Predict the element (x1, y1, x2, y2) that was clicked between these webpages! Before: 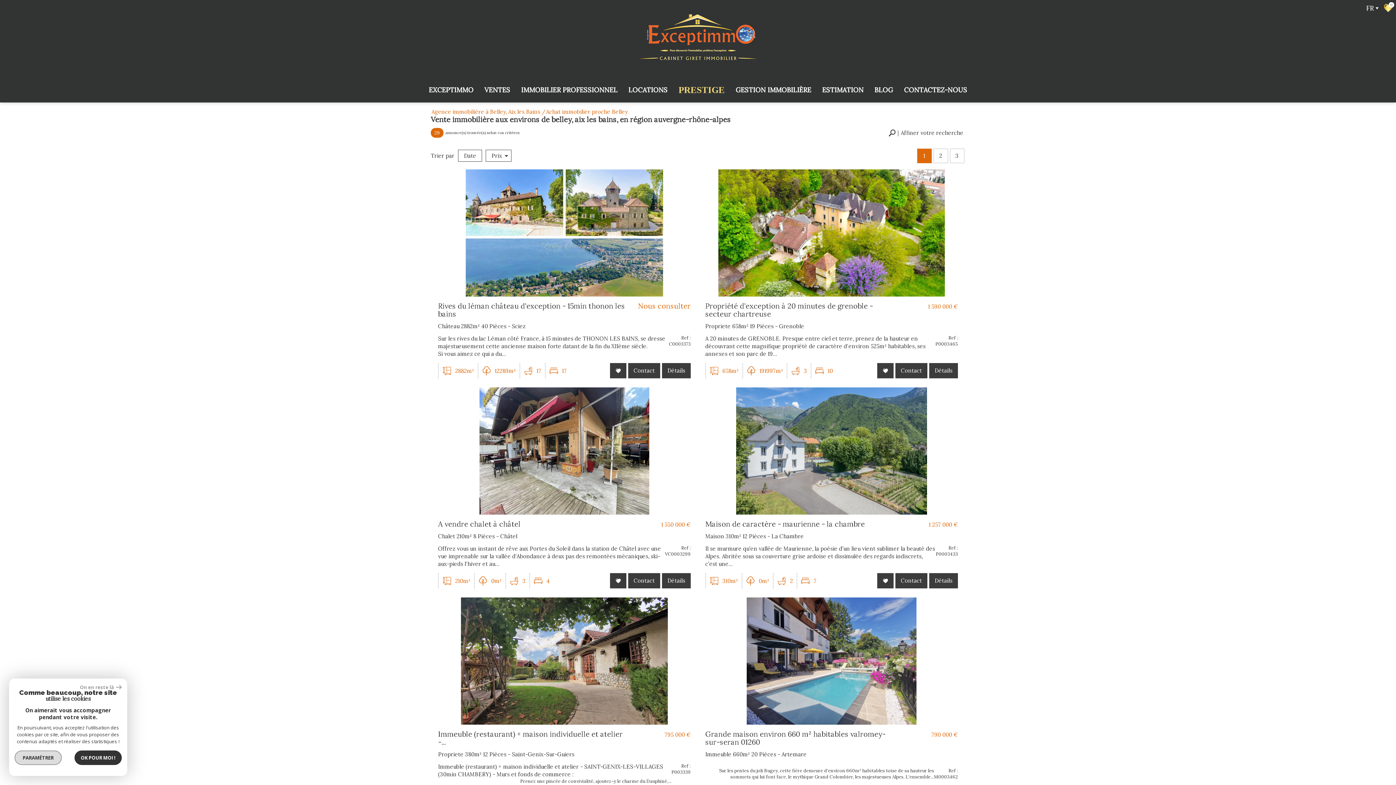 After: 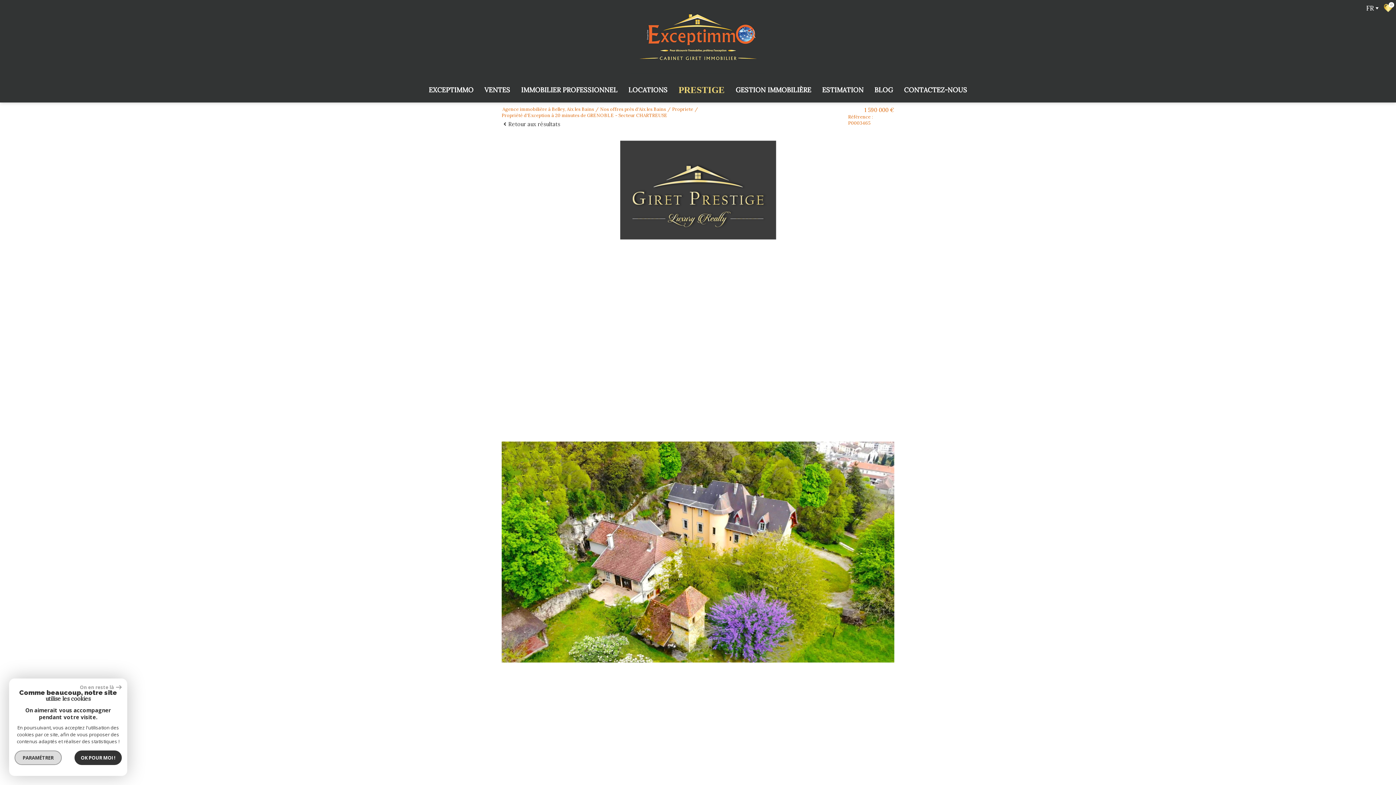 Action: bbox: (929, 363, 958, 378) label: Détails